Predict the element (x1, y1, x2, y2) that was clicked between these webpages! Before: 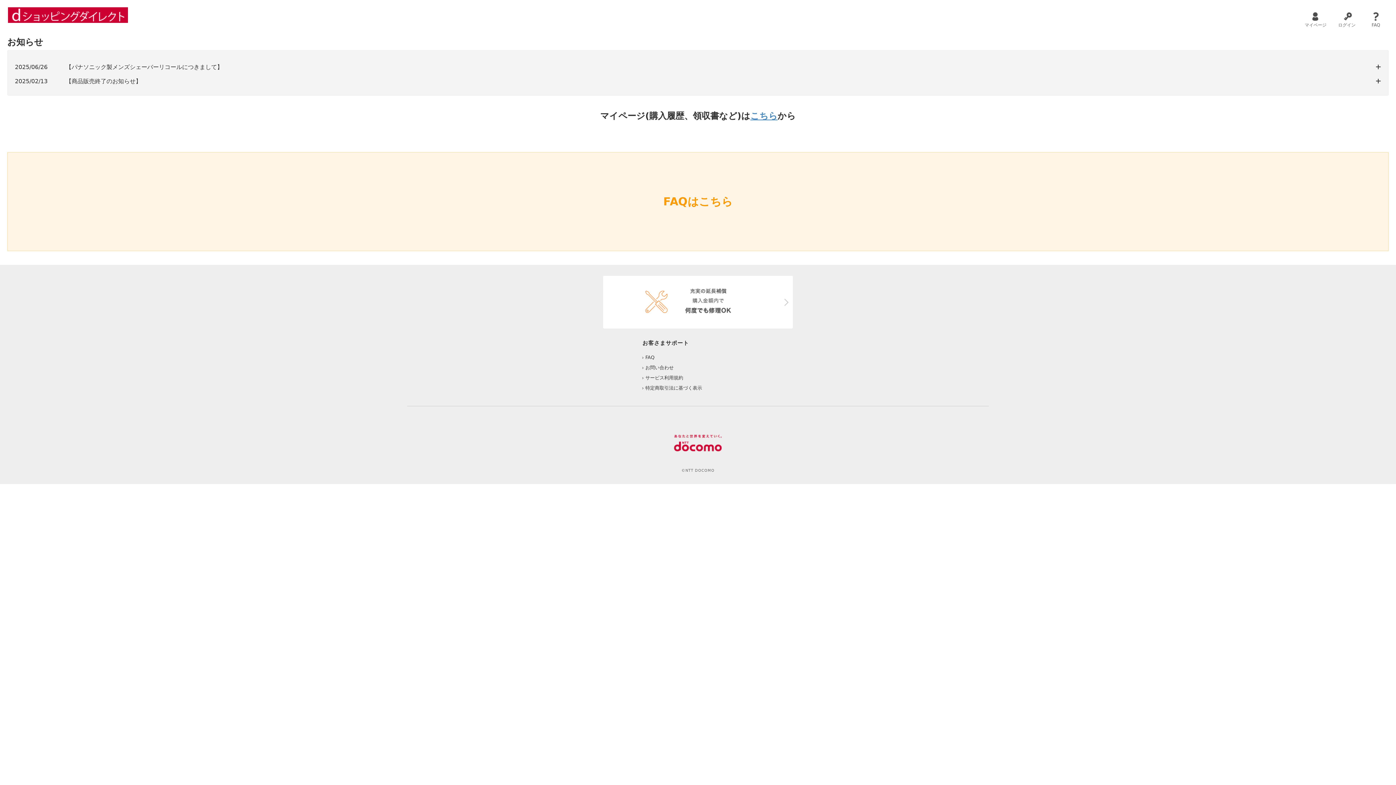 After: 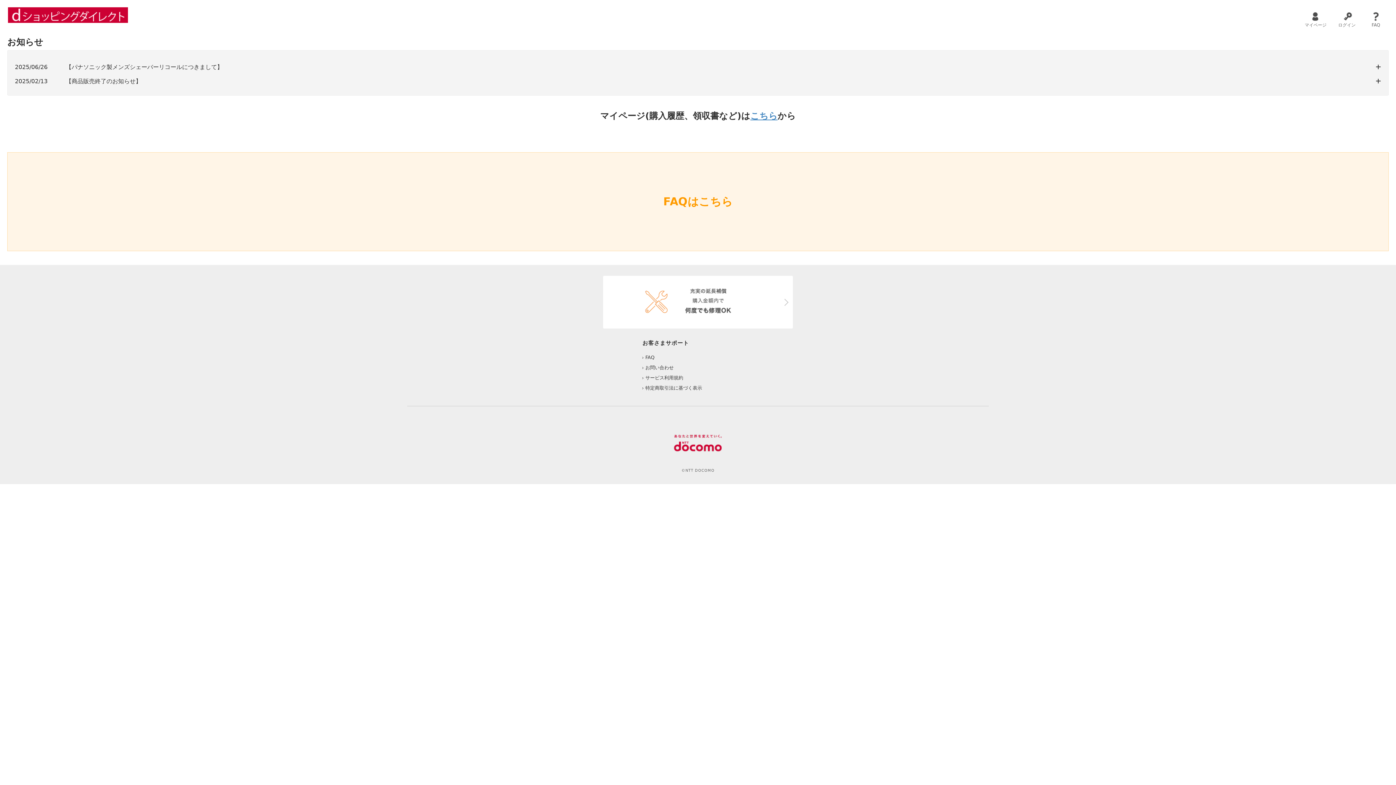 Action: bbox: (8, 7, 128, 22)